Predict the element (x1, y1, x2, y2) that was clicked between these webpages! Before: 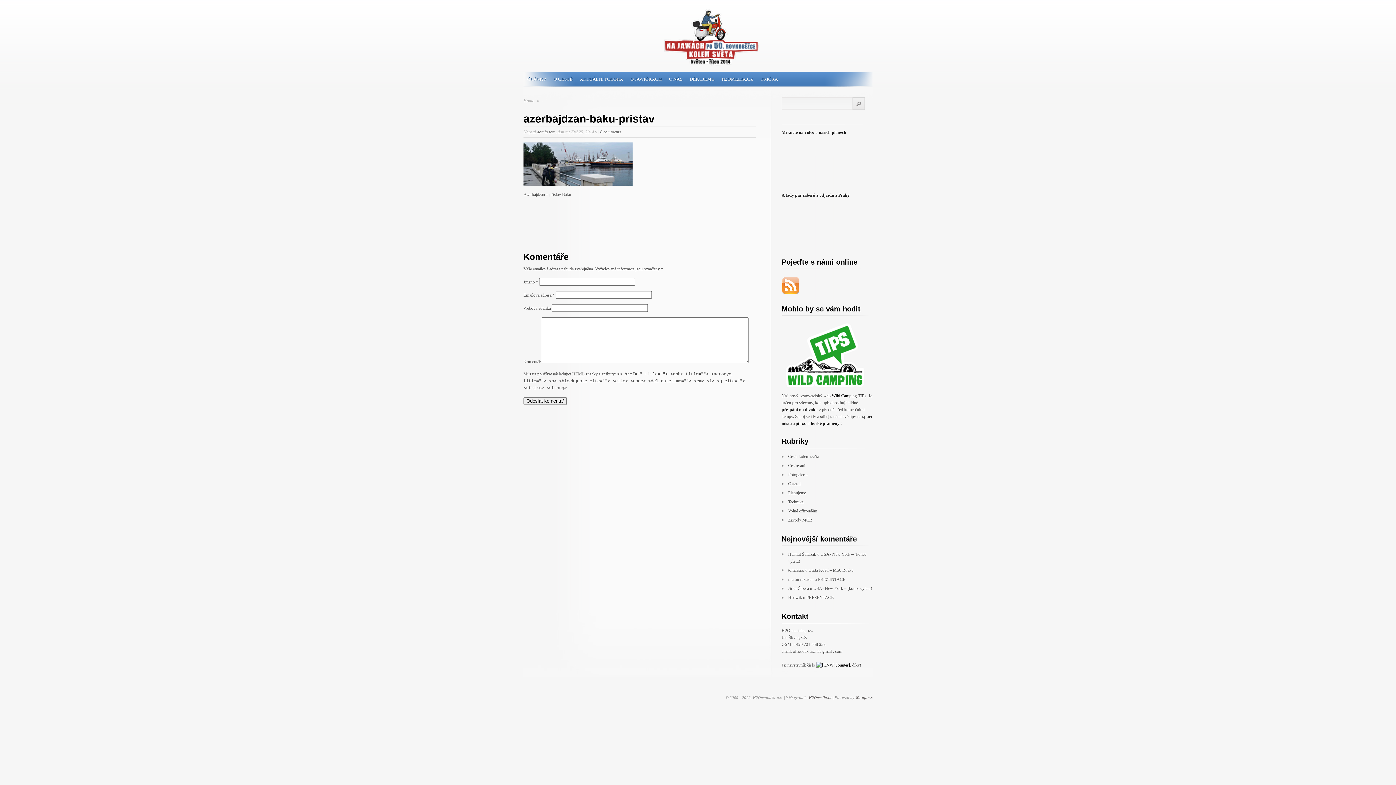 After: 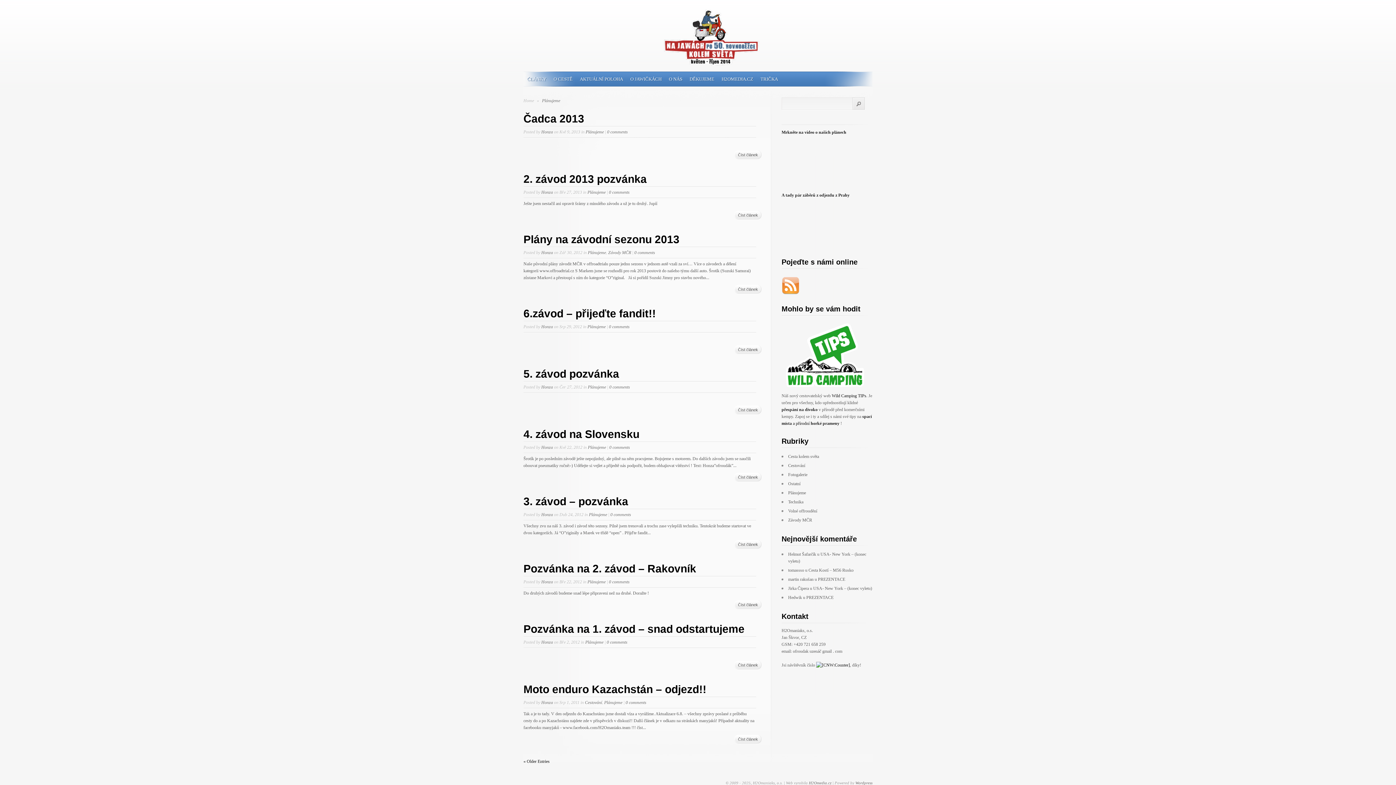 Action: label: Plánujeme bbox: (788, 490, 806, 495)